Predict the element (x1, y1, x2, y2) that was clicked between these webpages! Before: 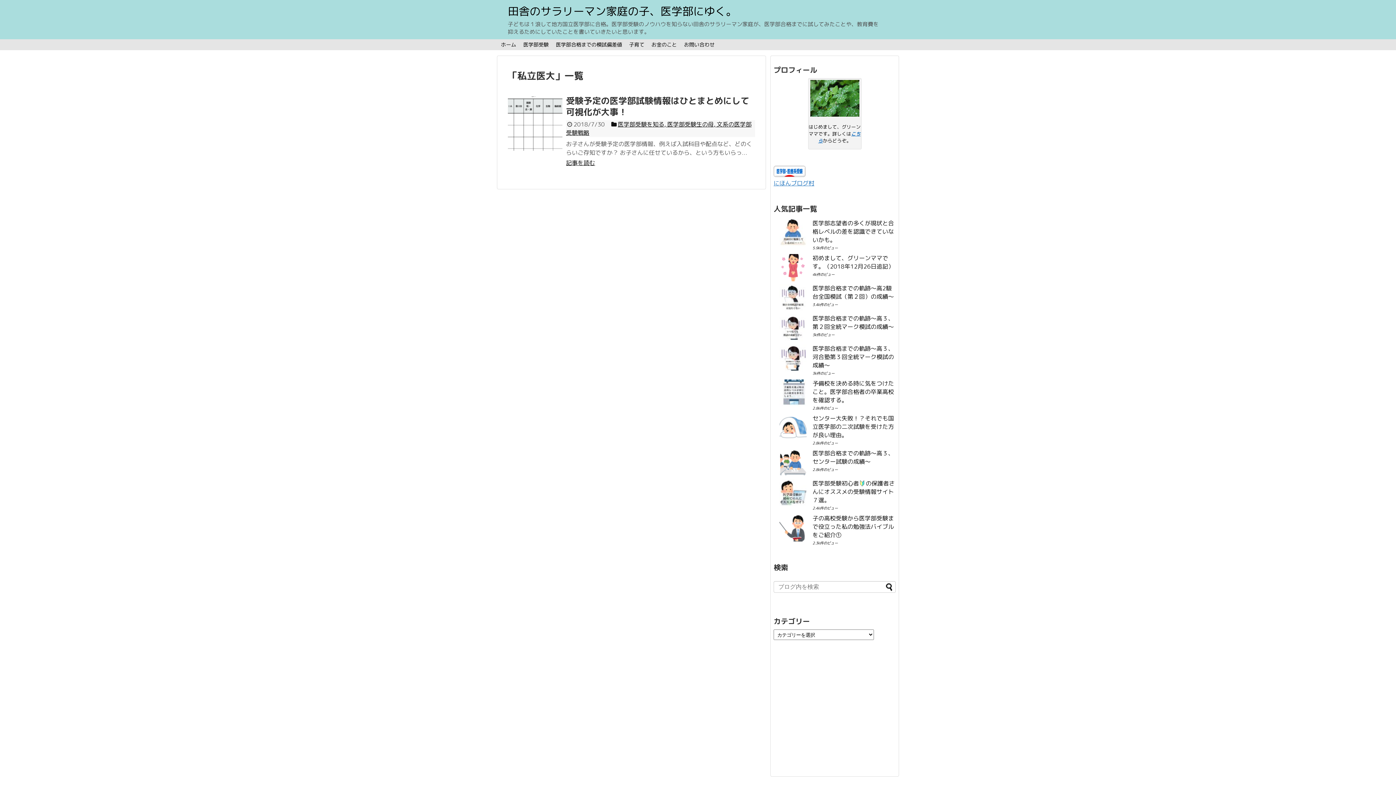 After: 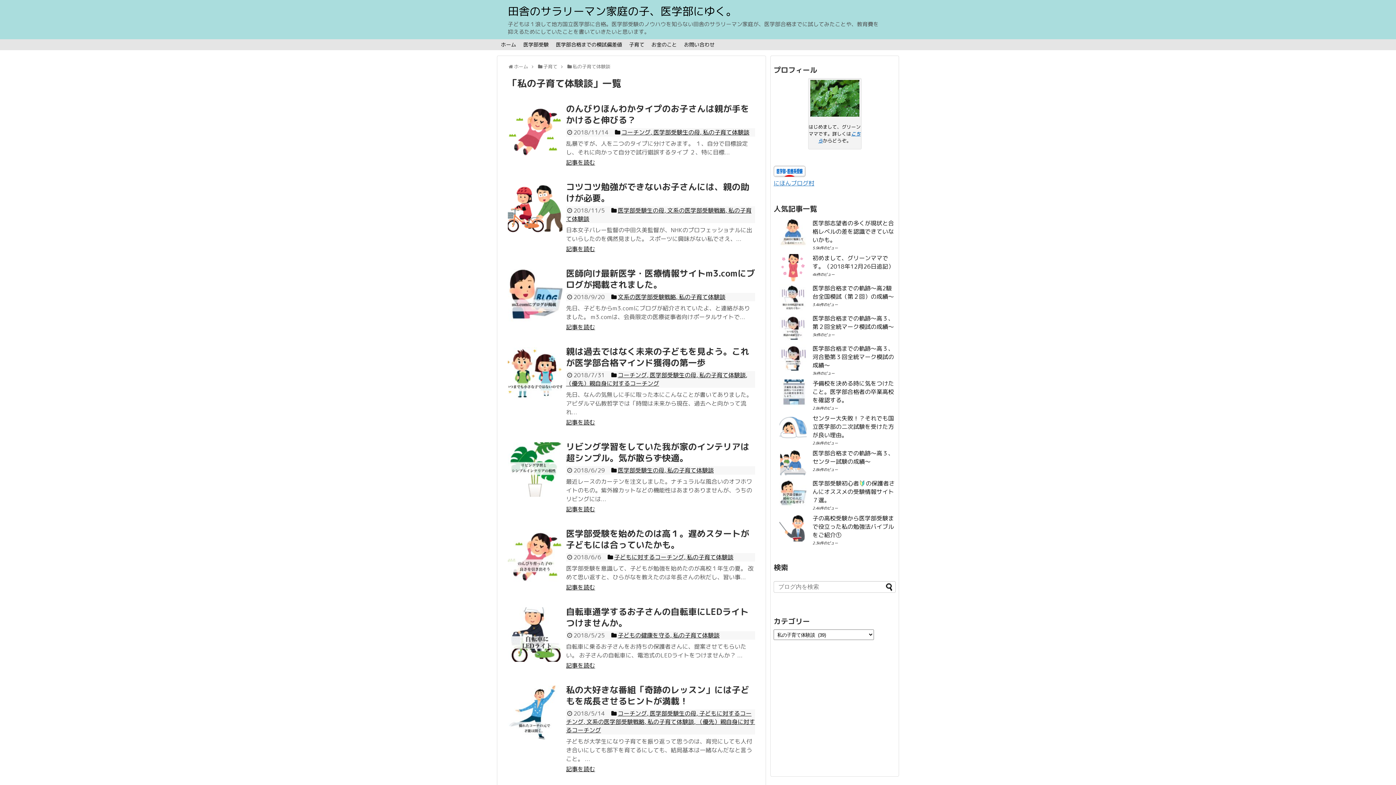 Action: bbox: (625, 39, 648, 49) label: 子育て